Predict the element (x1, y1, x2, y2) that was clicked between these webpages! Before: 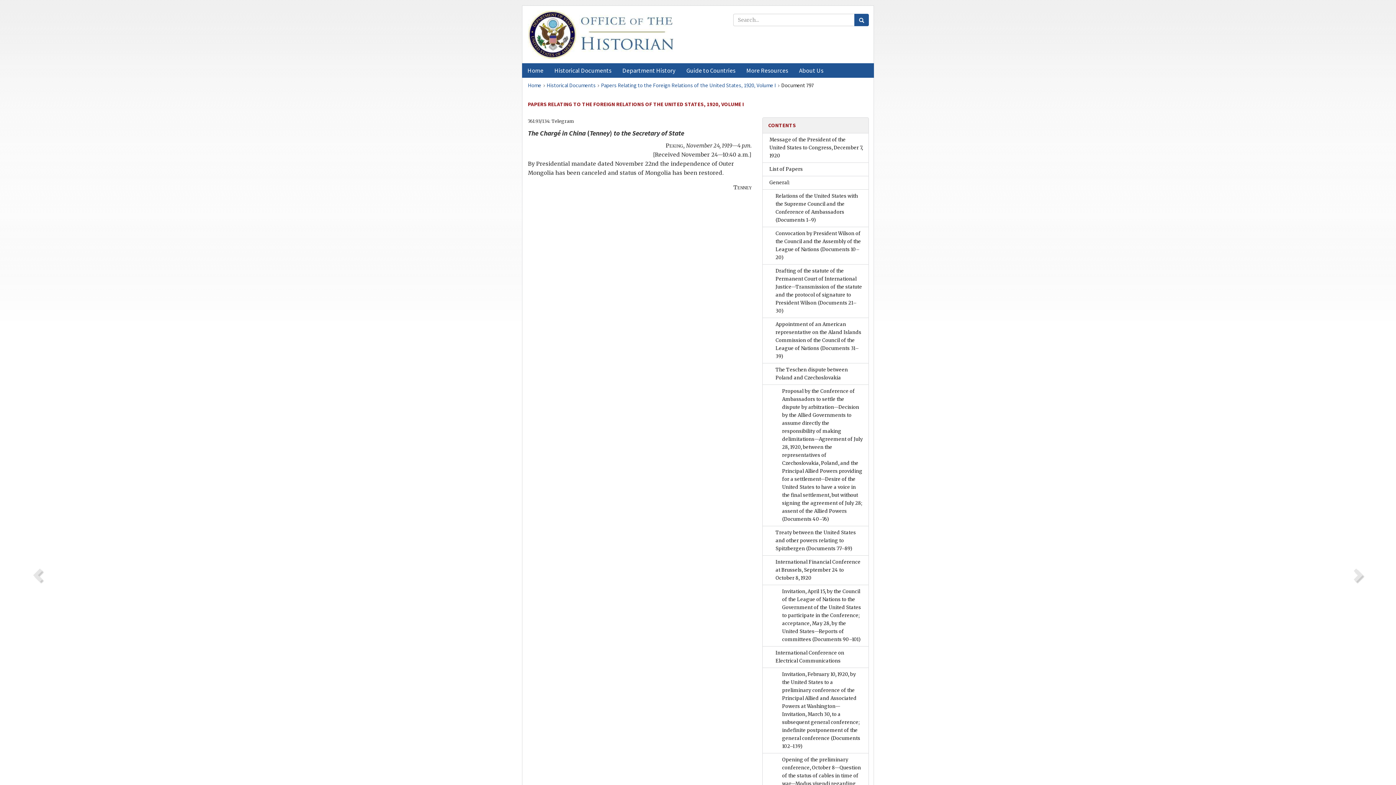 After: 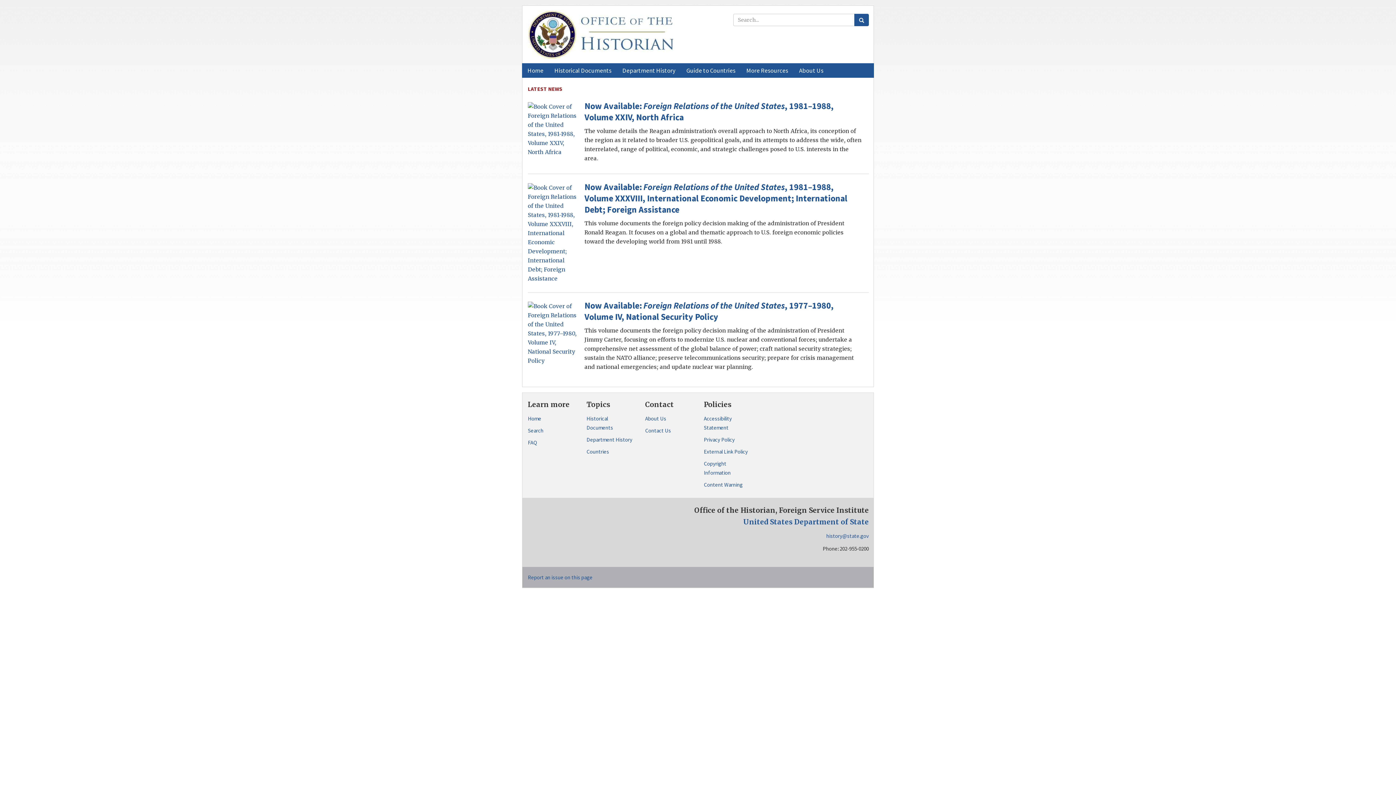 Action: label: Home bbox: (522, 63, 549, 77)